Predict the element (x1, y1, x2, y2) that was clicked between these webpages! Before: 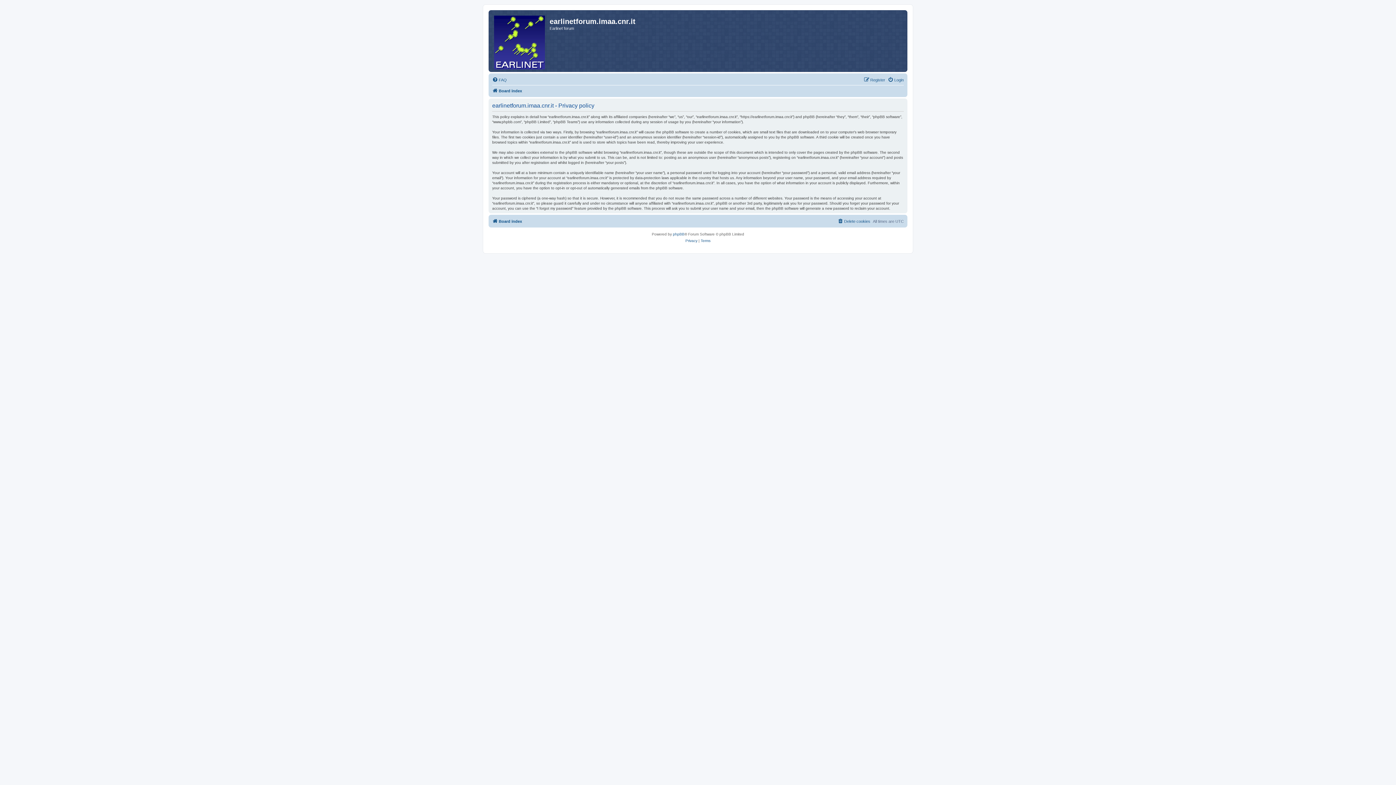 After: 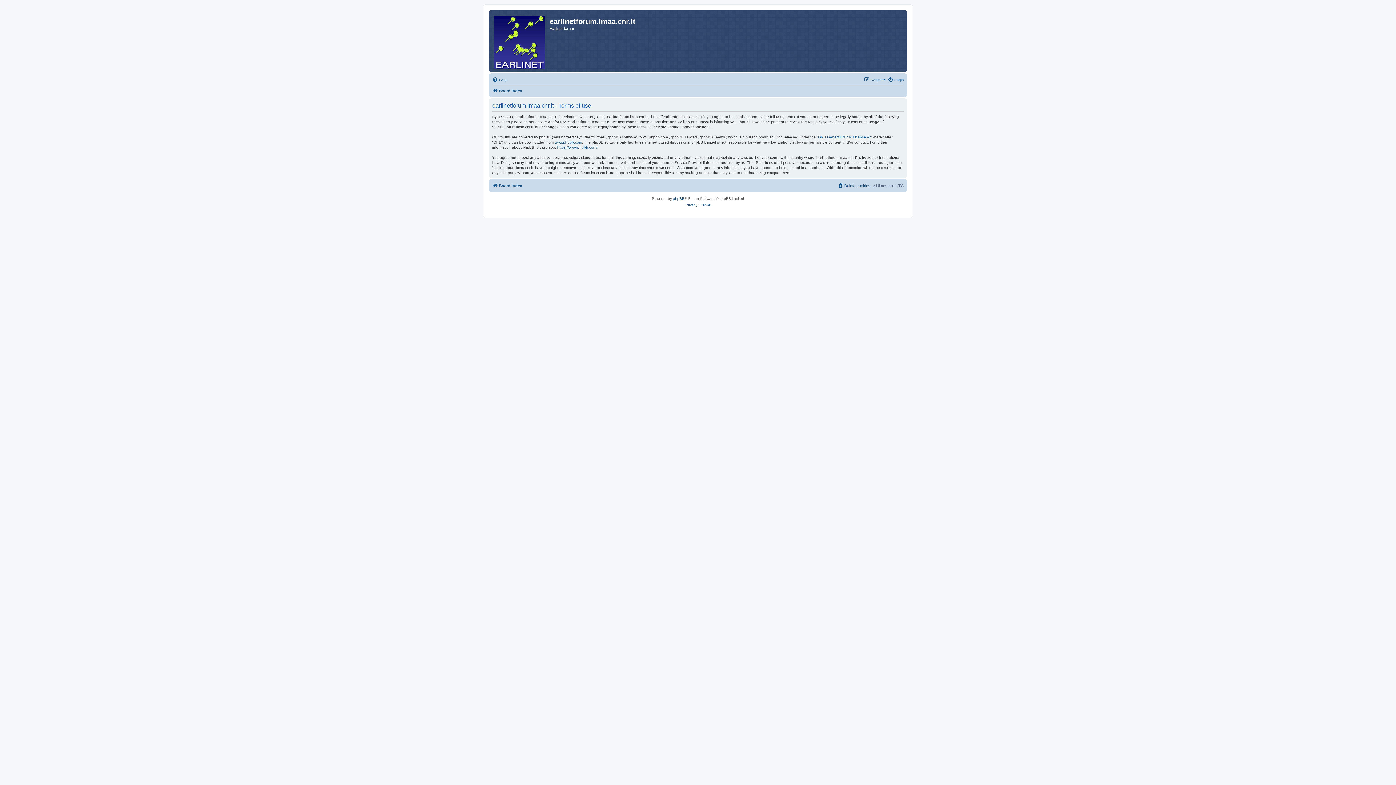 Action: label: Terms bbox: (700, 237, 710, 244)